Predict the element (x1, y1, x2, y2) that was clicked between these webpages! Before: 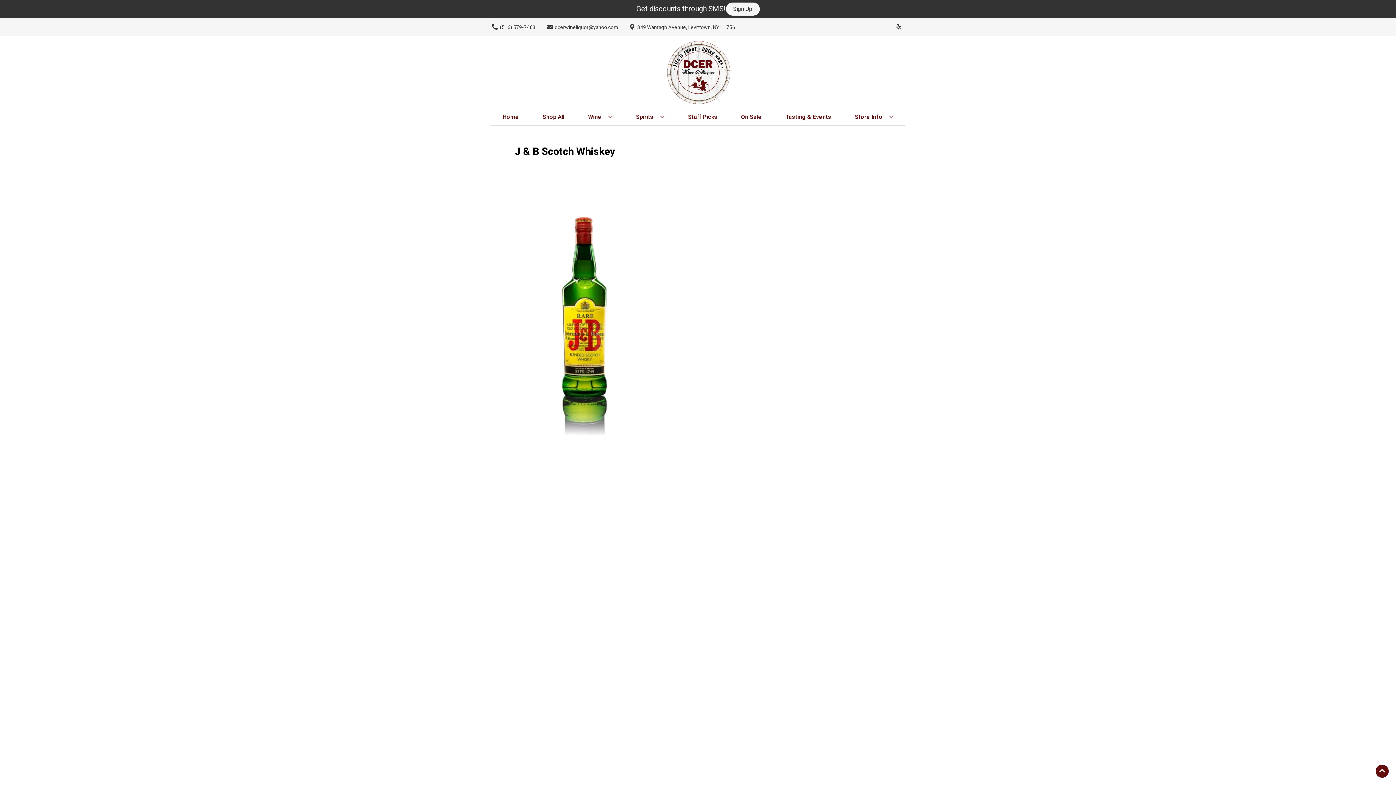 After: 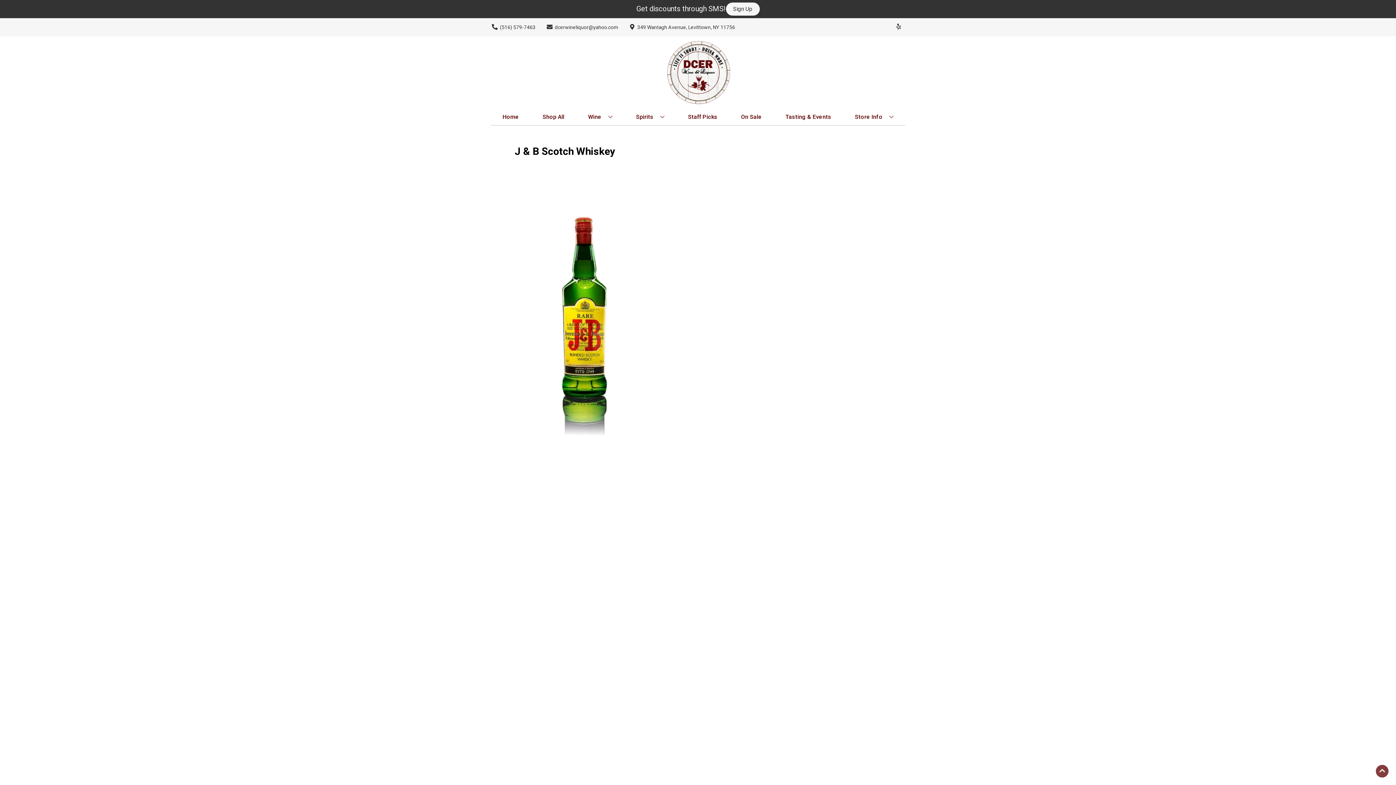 Action: bbox: (1376, 765, 1389, 778) label: Go to top